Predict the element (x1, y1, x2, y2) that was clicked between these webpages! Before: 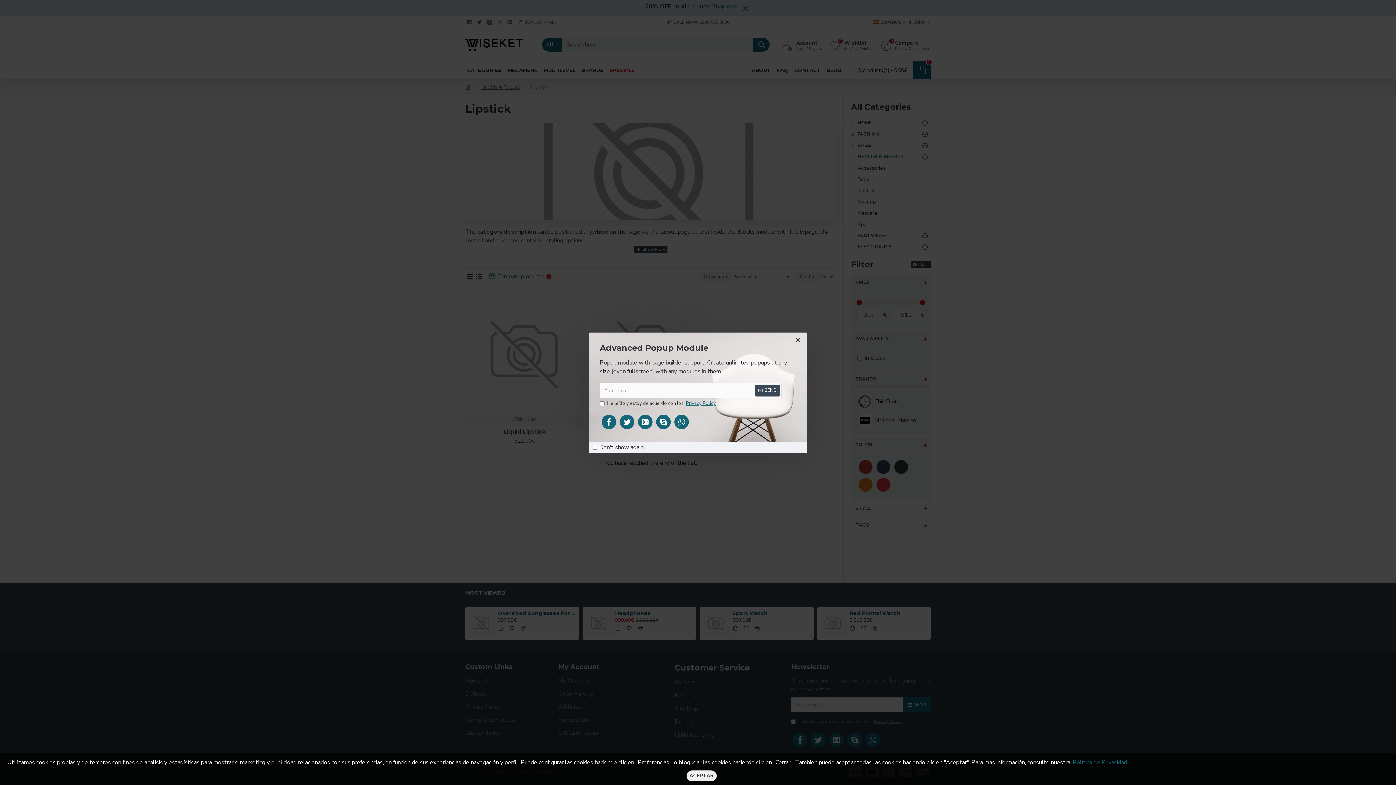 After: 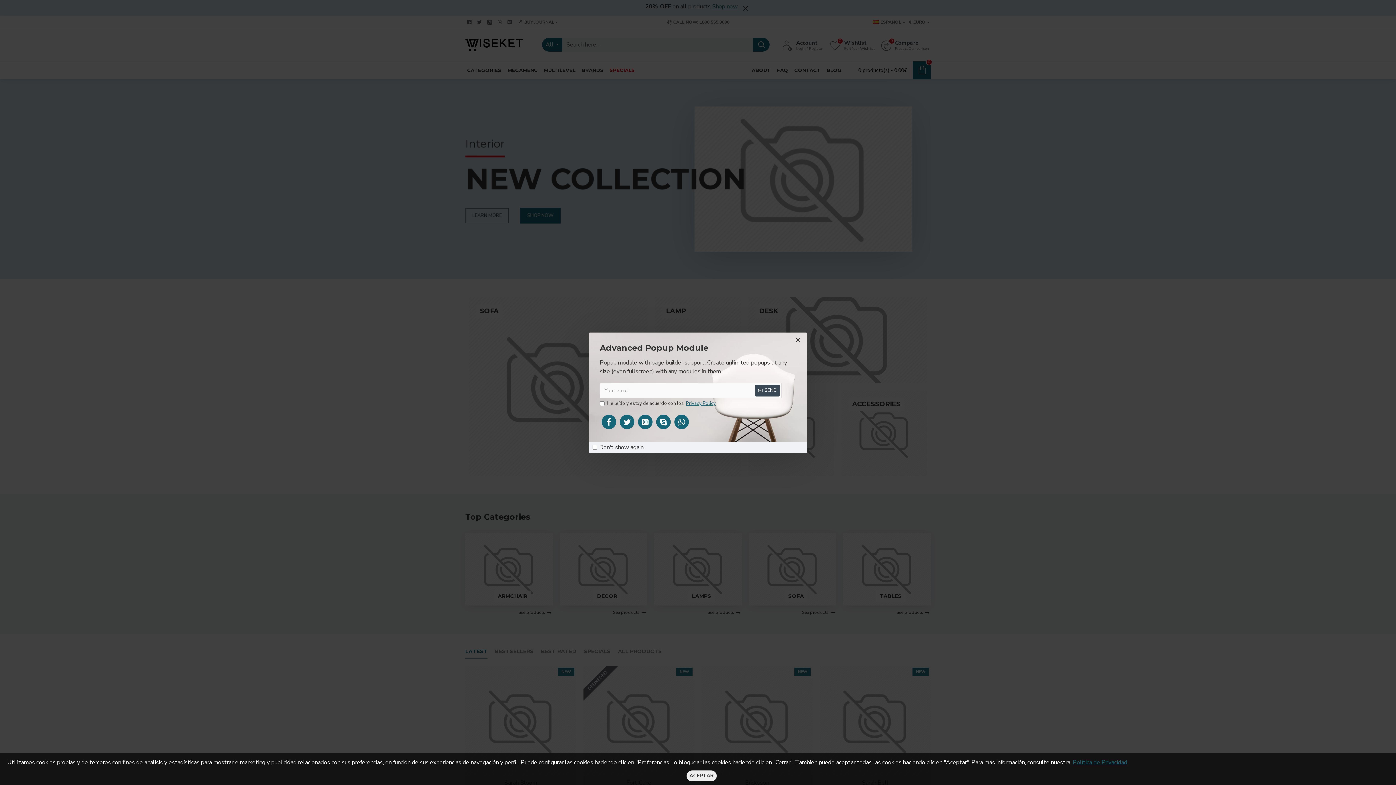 Action: bbox: (601, 414, 616, 429)